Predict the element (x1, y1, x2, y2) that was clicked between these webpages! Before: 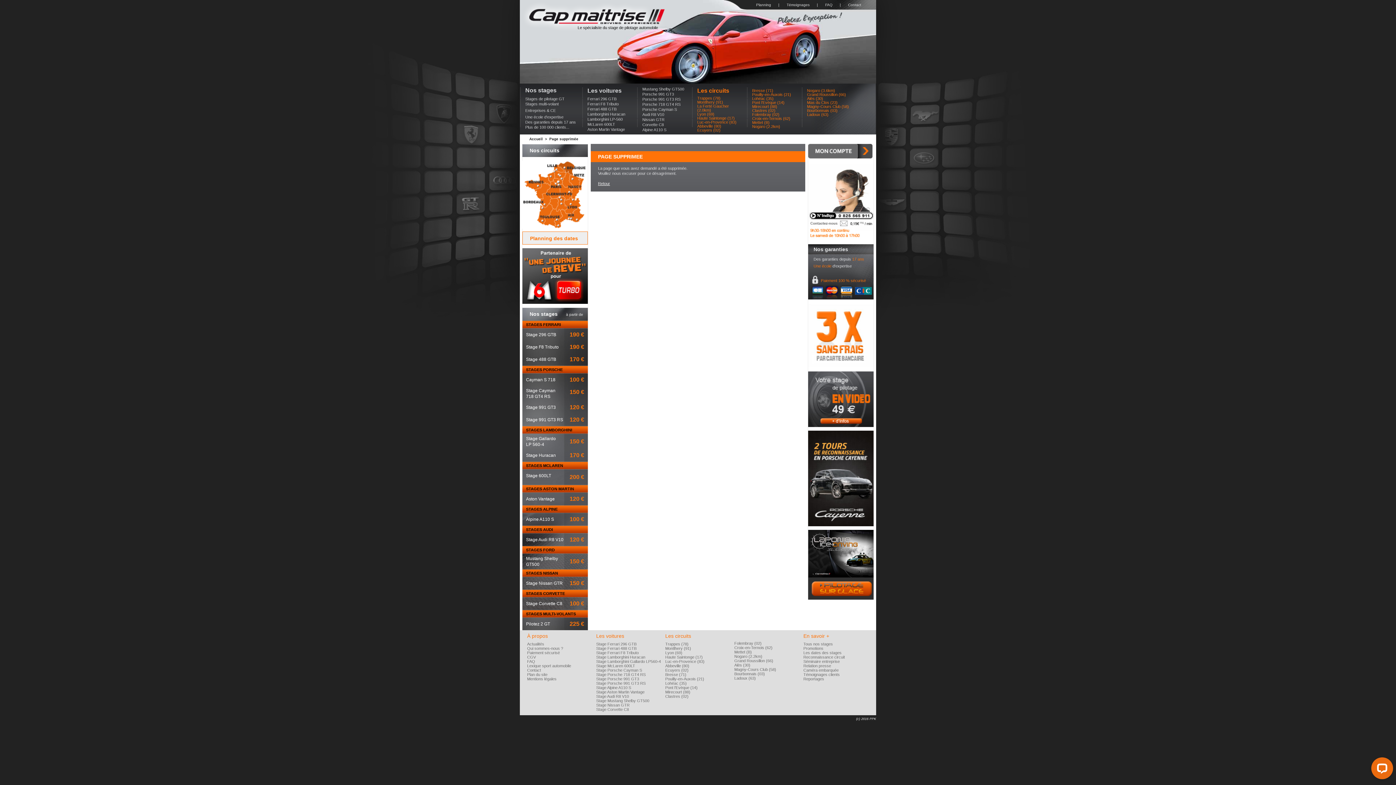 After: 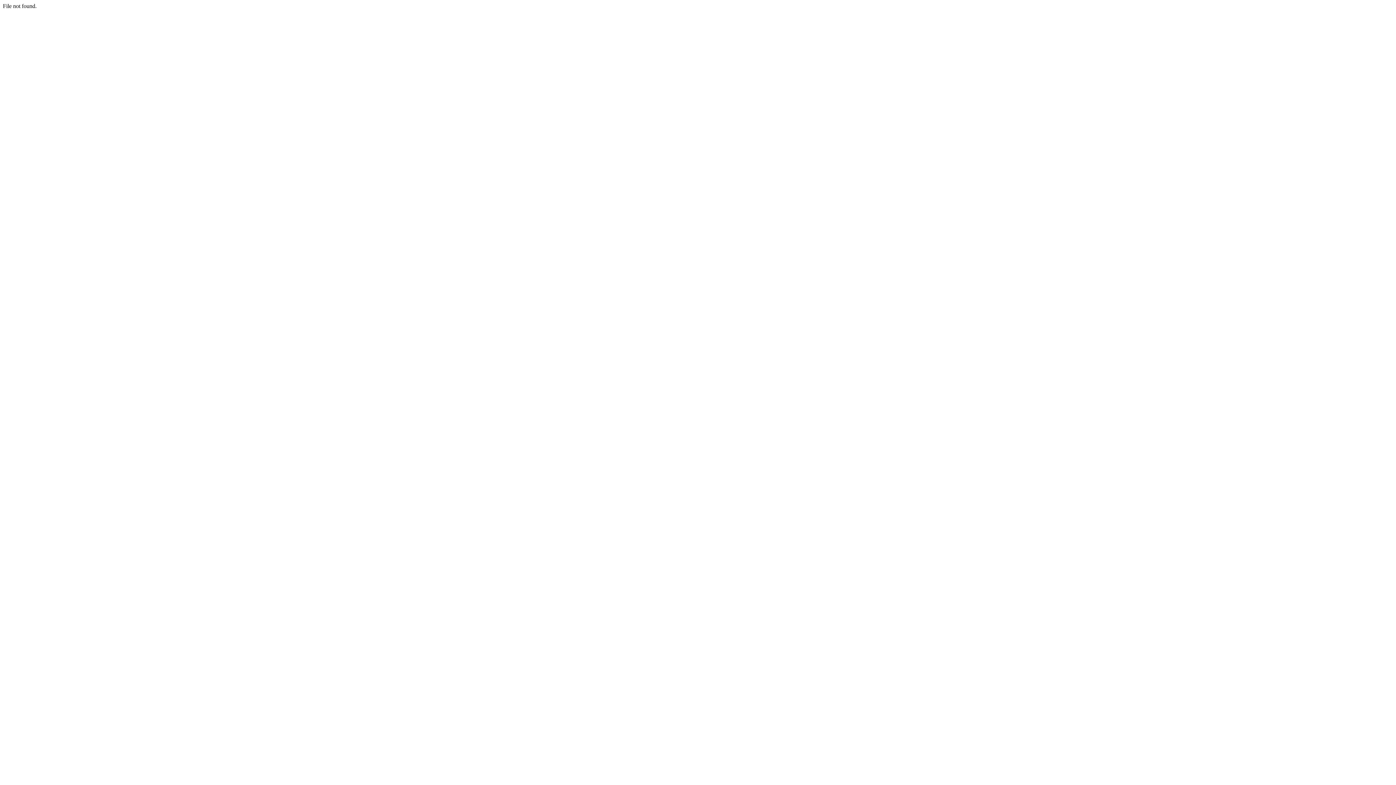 Action: bbox: (803, 646, 823, 650) label: Promotions